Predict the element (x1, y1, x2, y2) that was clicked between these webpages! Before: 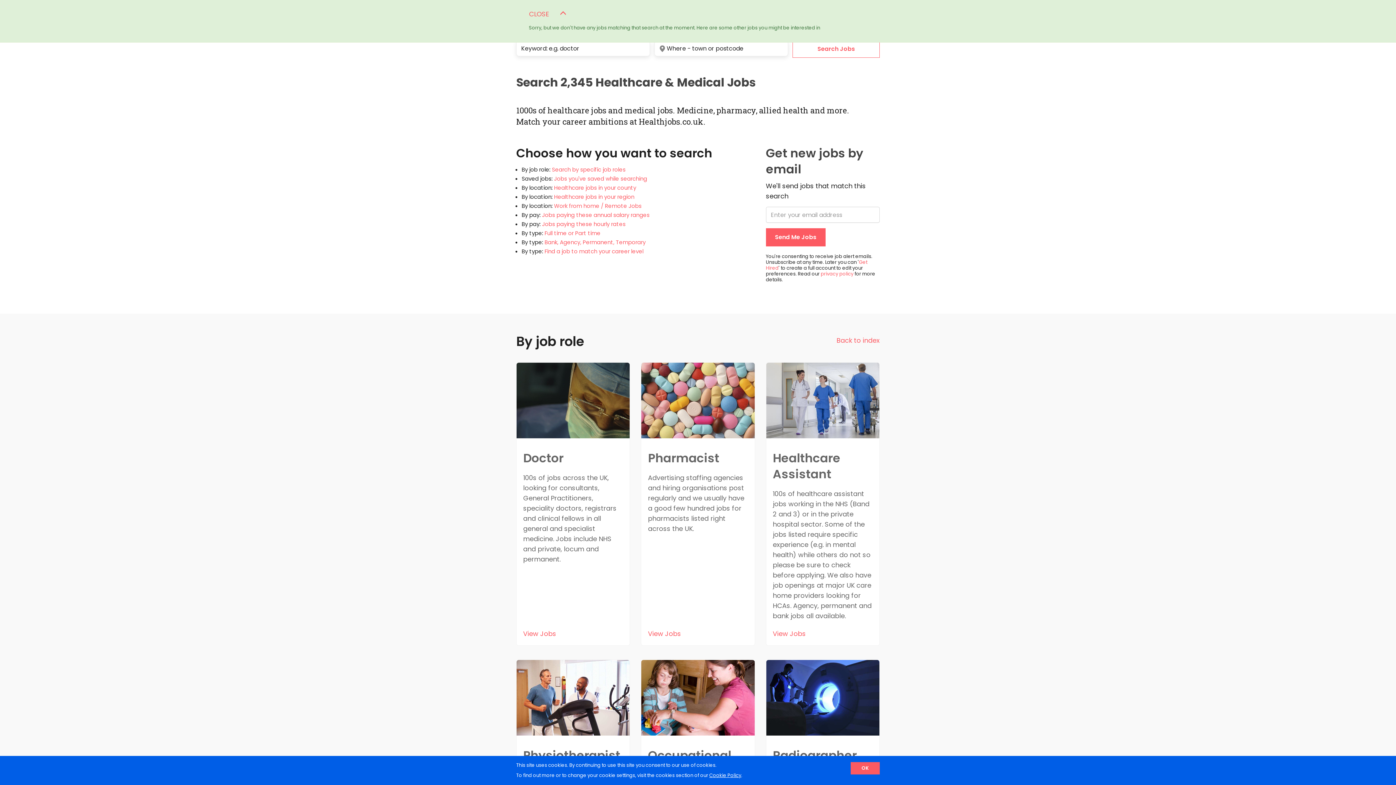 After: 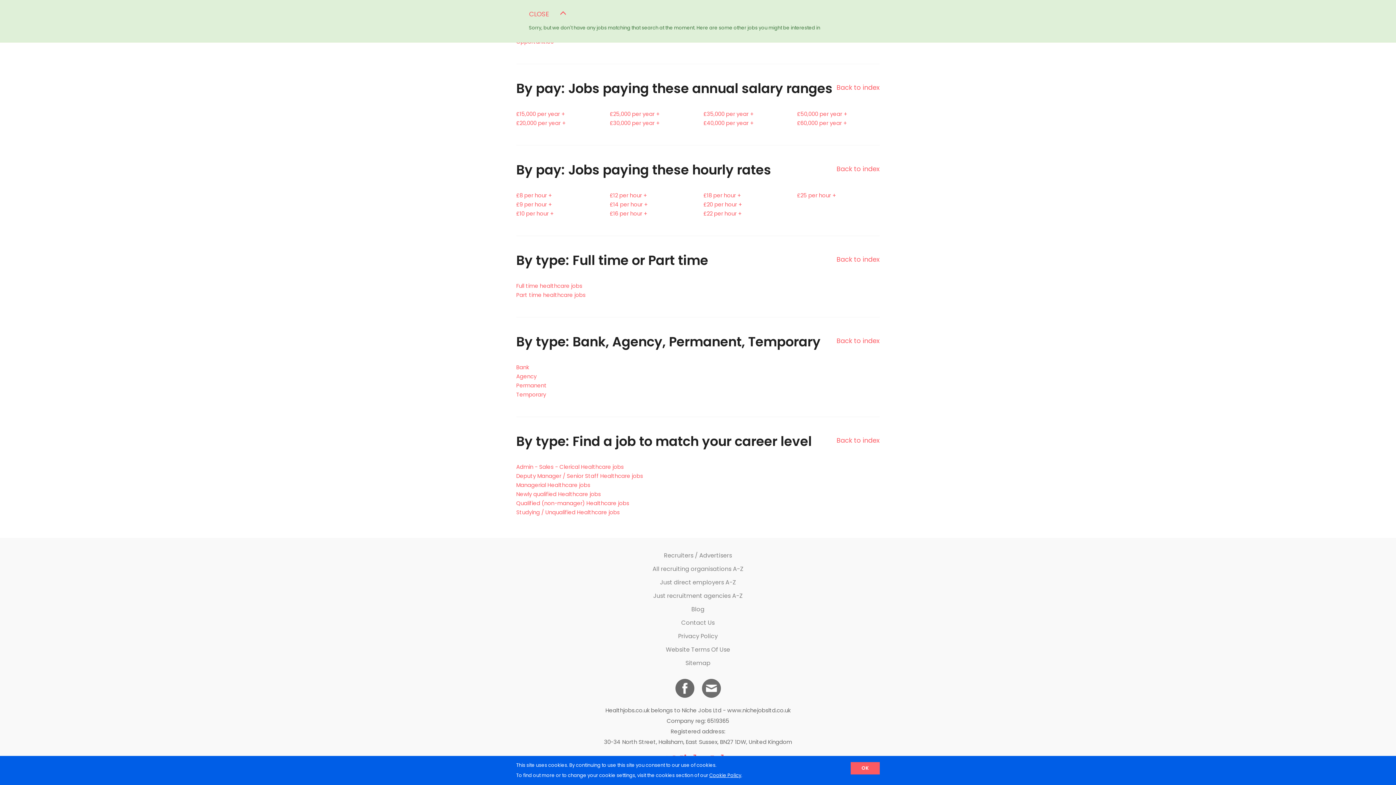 Action: bbox: (542, 220, 625, 228) label: Jobs paying these hourly rates